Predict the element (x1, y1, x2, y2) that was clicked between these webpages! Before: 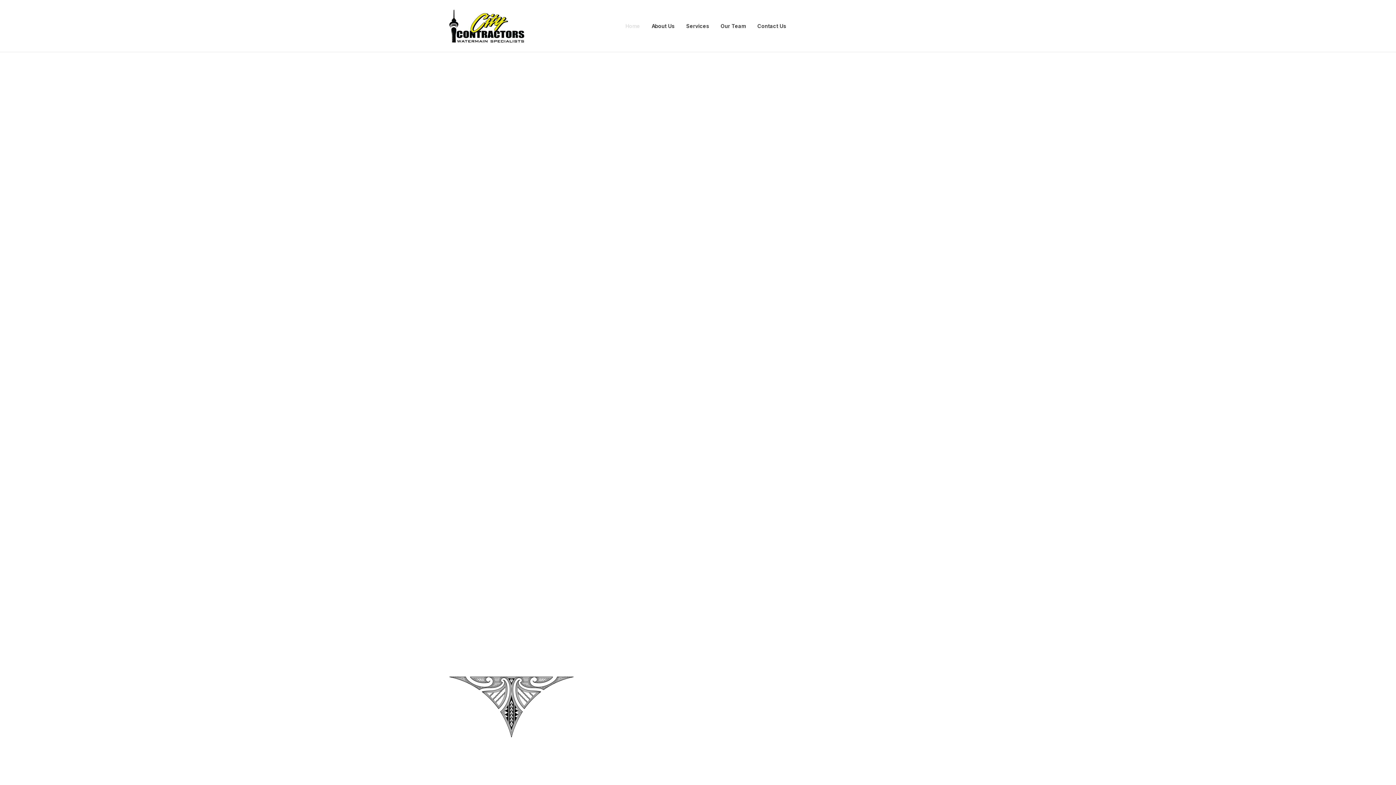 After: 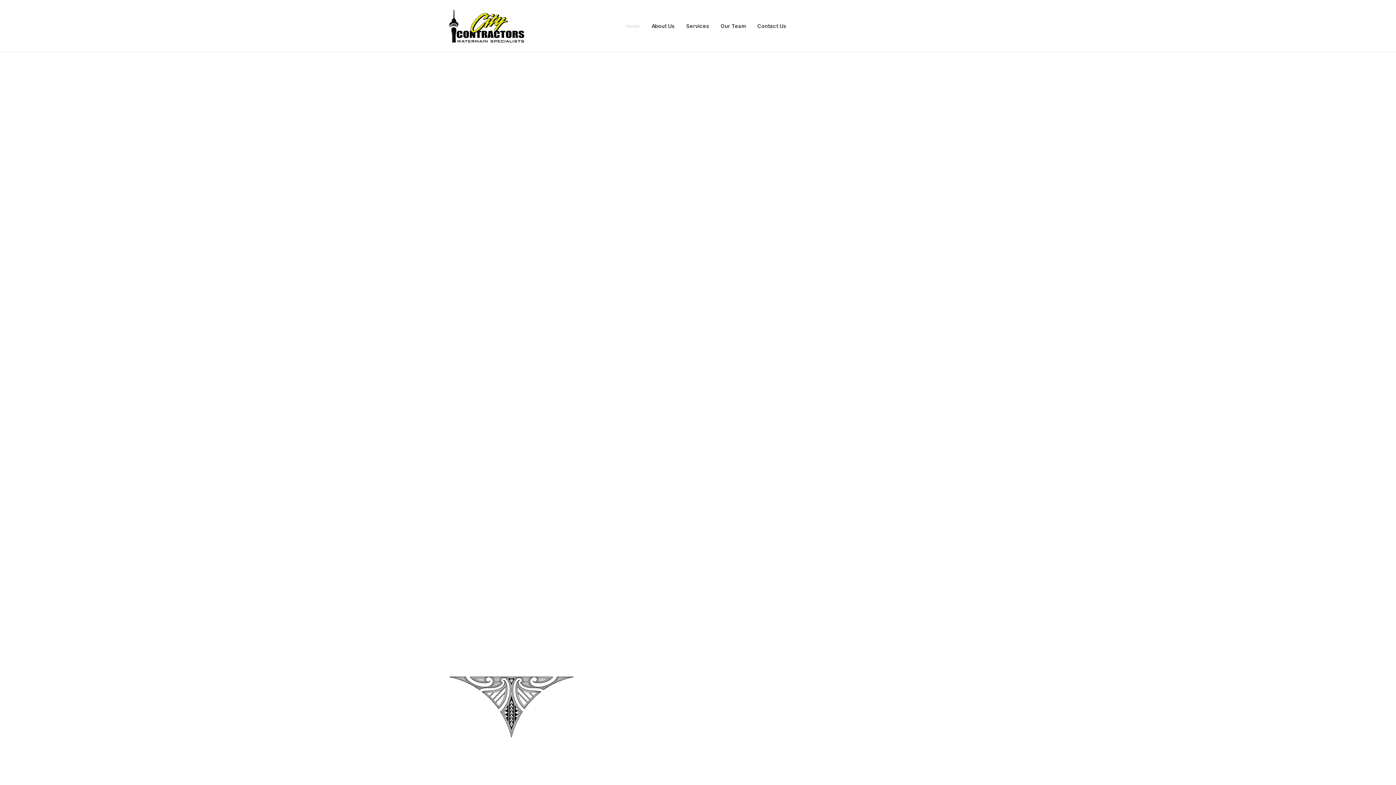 Action: label: Home bbox: (620, 0, 645, 52)